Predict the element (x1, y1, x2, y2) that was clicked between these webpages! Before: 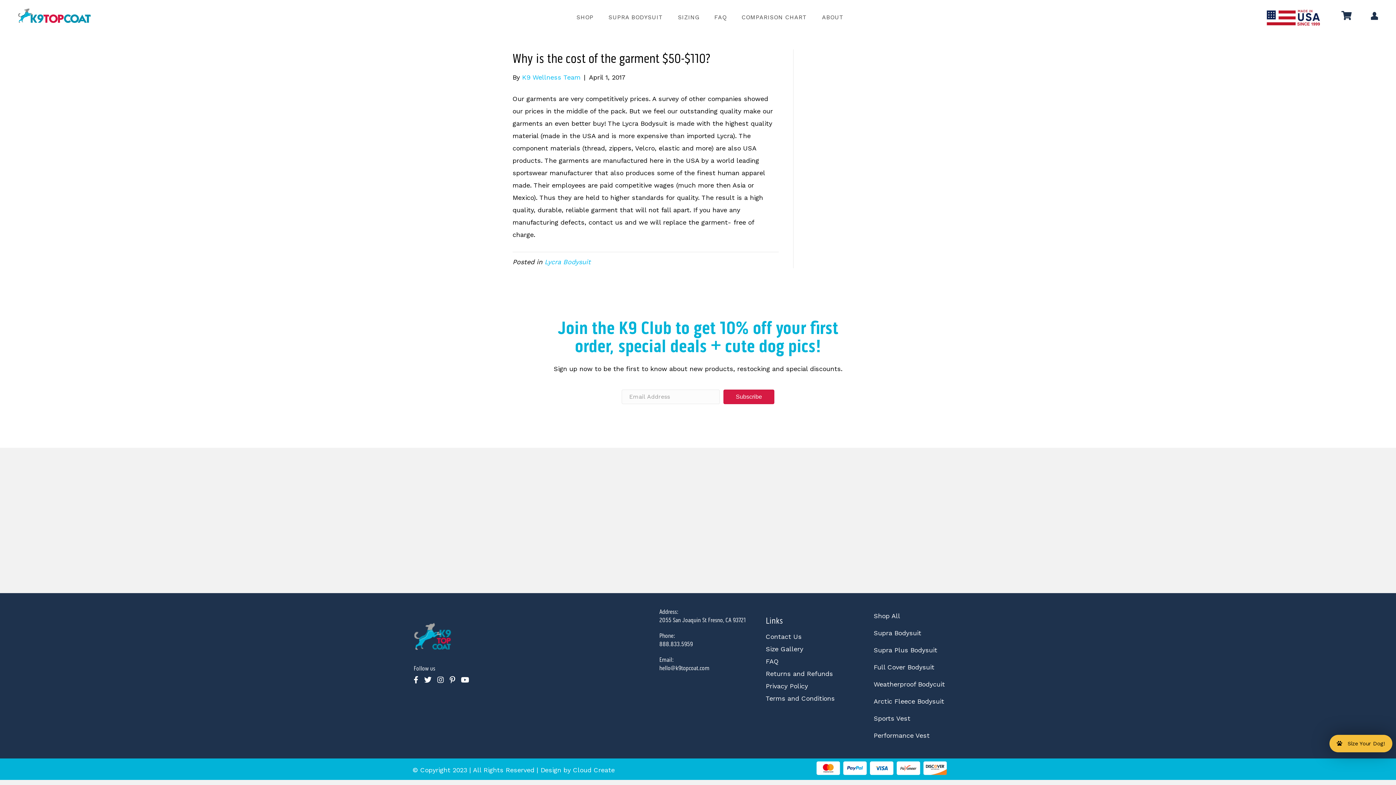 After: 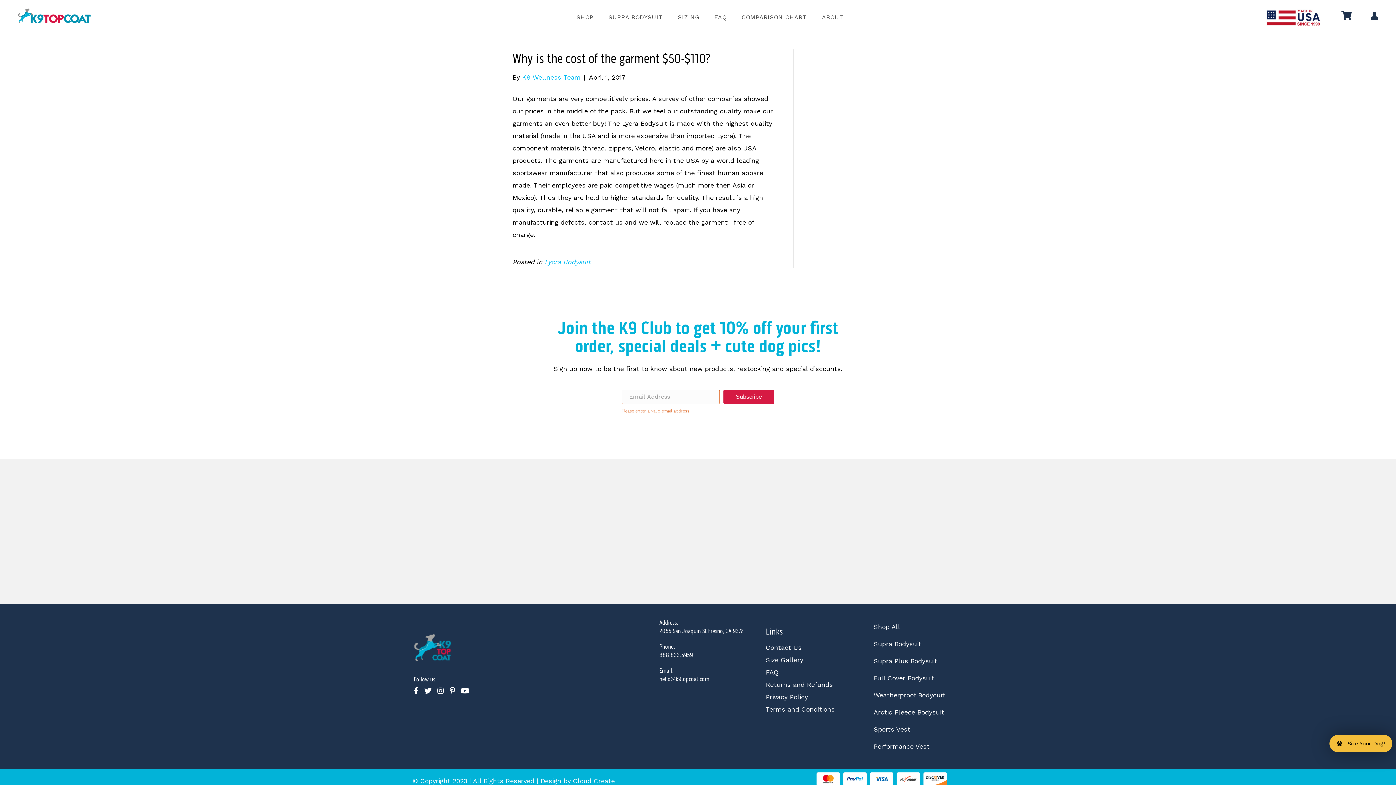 Action: bbox: (723, 389, 774, 404) label: Subscribe